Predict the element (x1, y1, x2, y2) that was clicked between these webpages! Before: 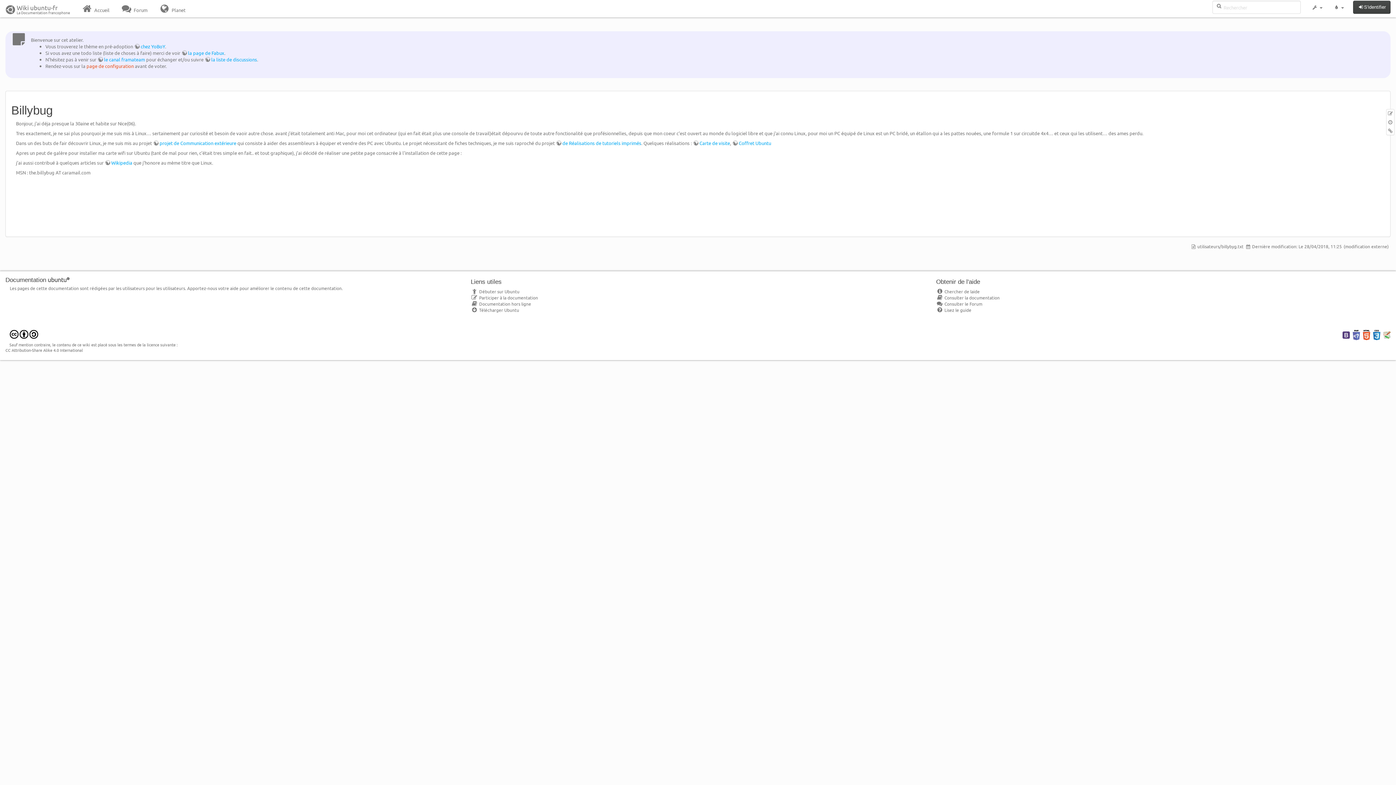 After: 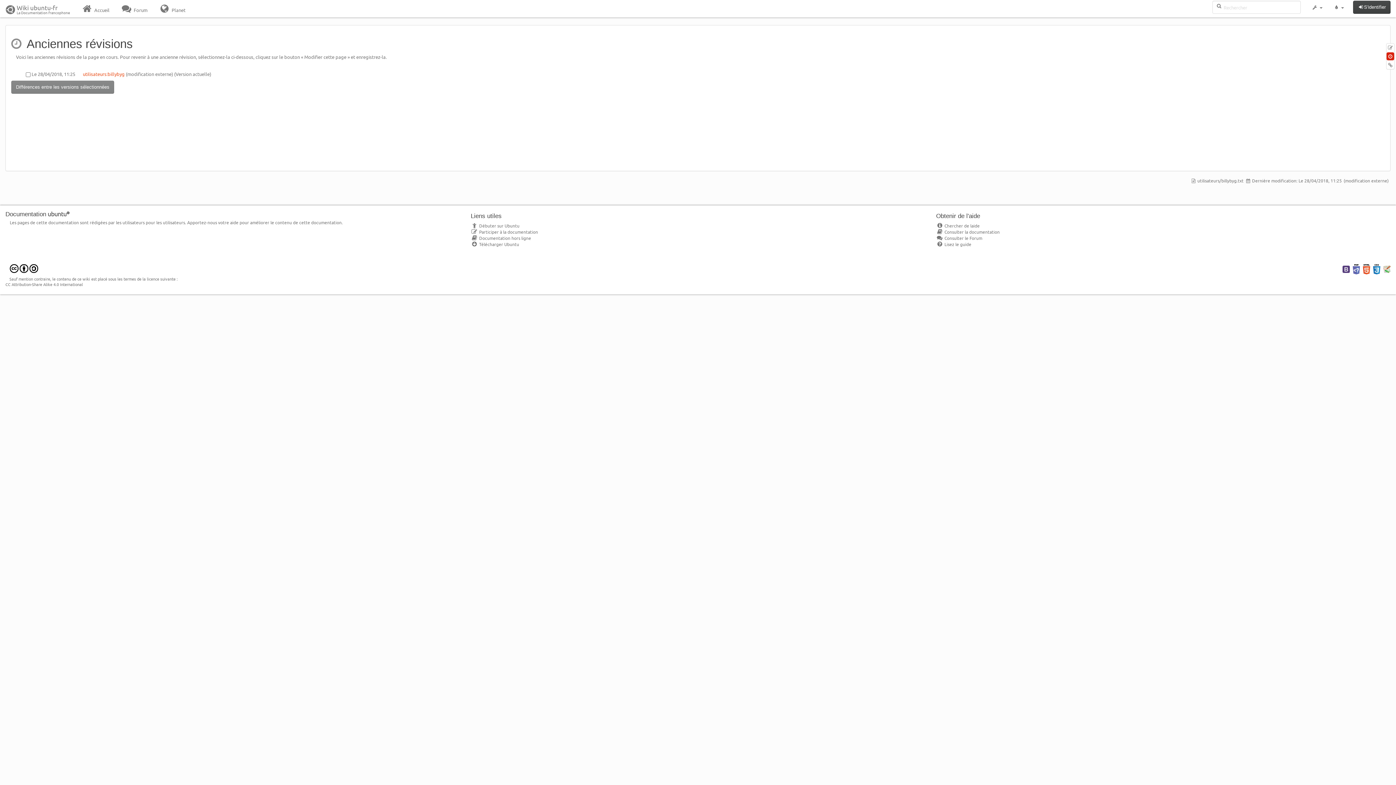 Action: bbox: (1386, 118, 1394, 126)